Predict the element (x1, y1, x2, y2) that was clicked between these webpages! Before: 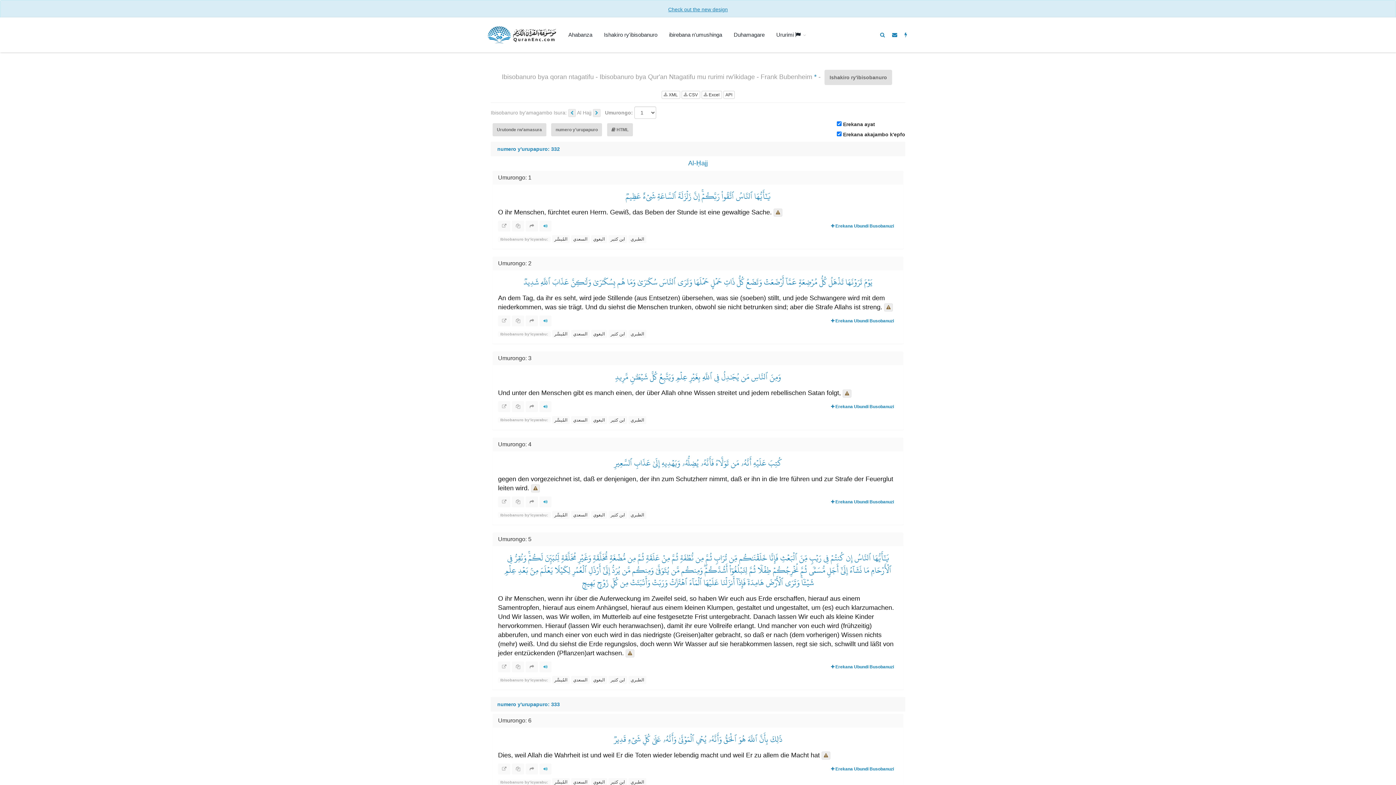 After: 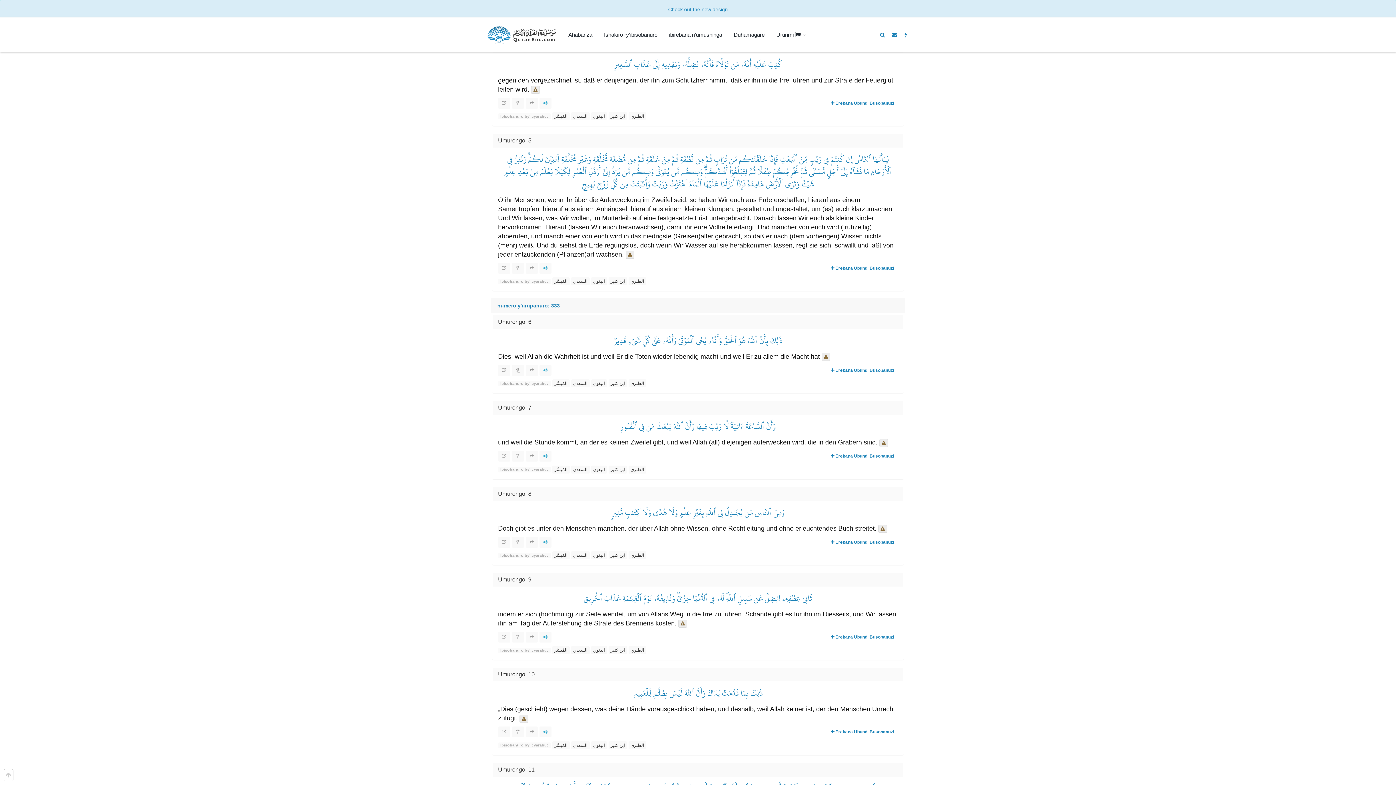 Action: bbox: (498, 441, 531, 447) label: Umurongo: 4